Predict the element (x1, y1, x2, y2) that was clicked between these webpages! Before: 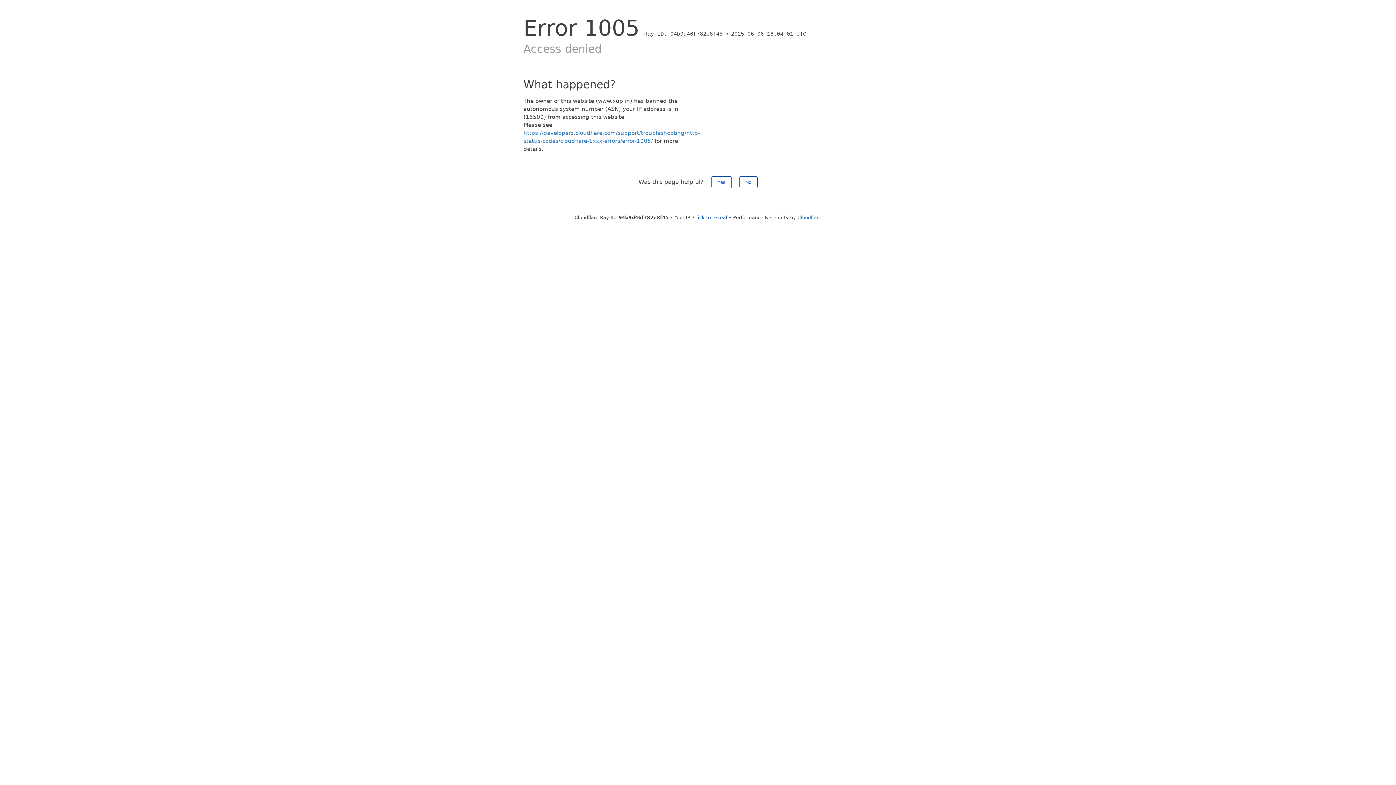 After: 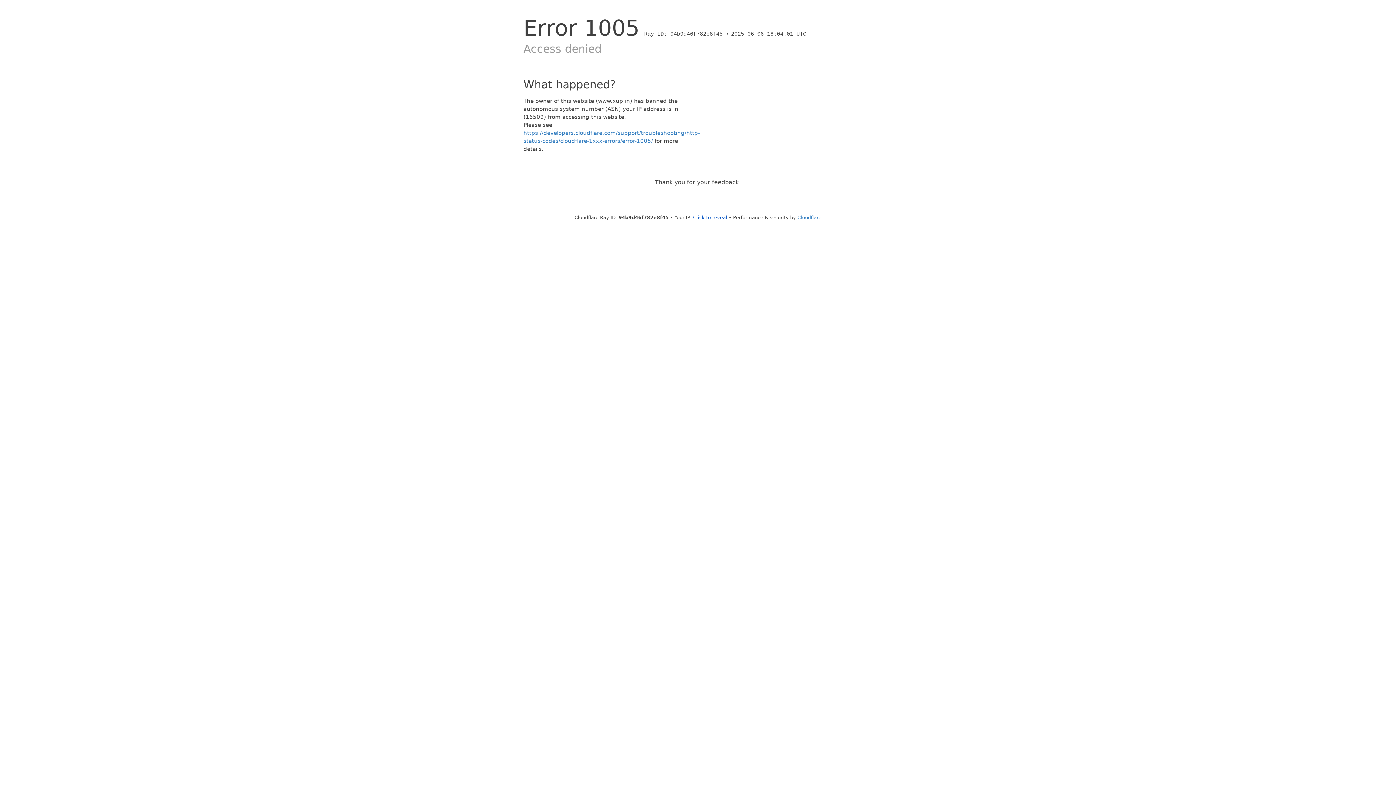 Action: bbox: (739, 176, 757, 188) label: No